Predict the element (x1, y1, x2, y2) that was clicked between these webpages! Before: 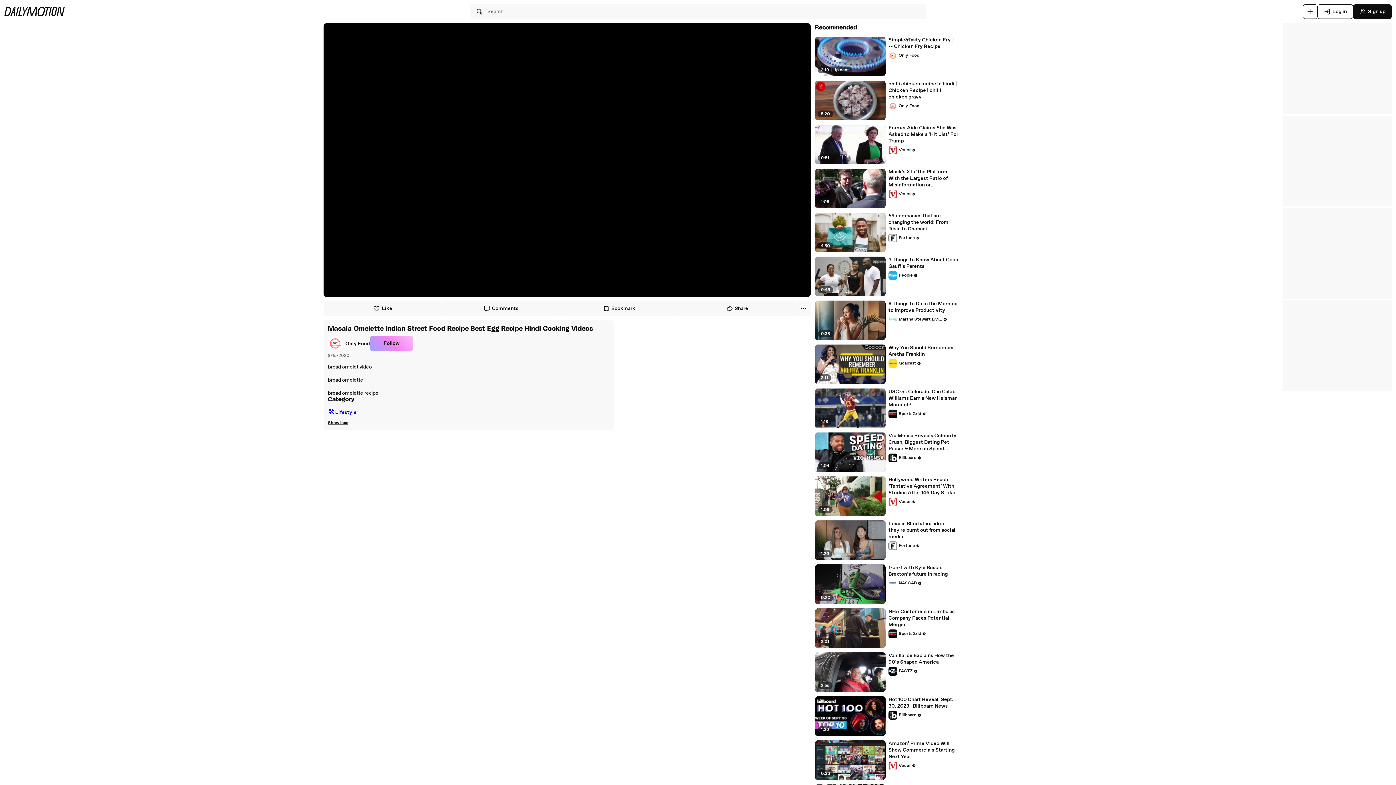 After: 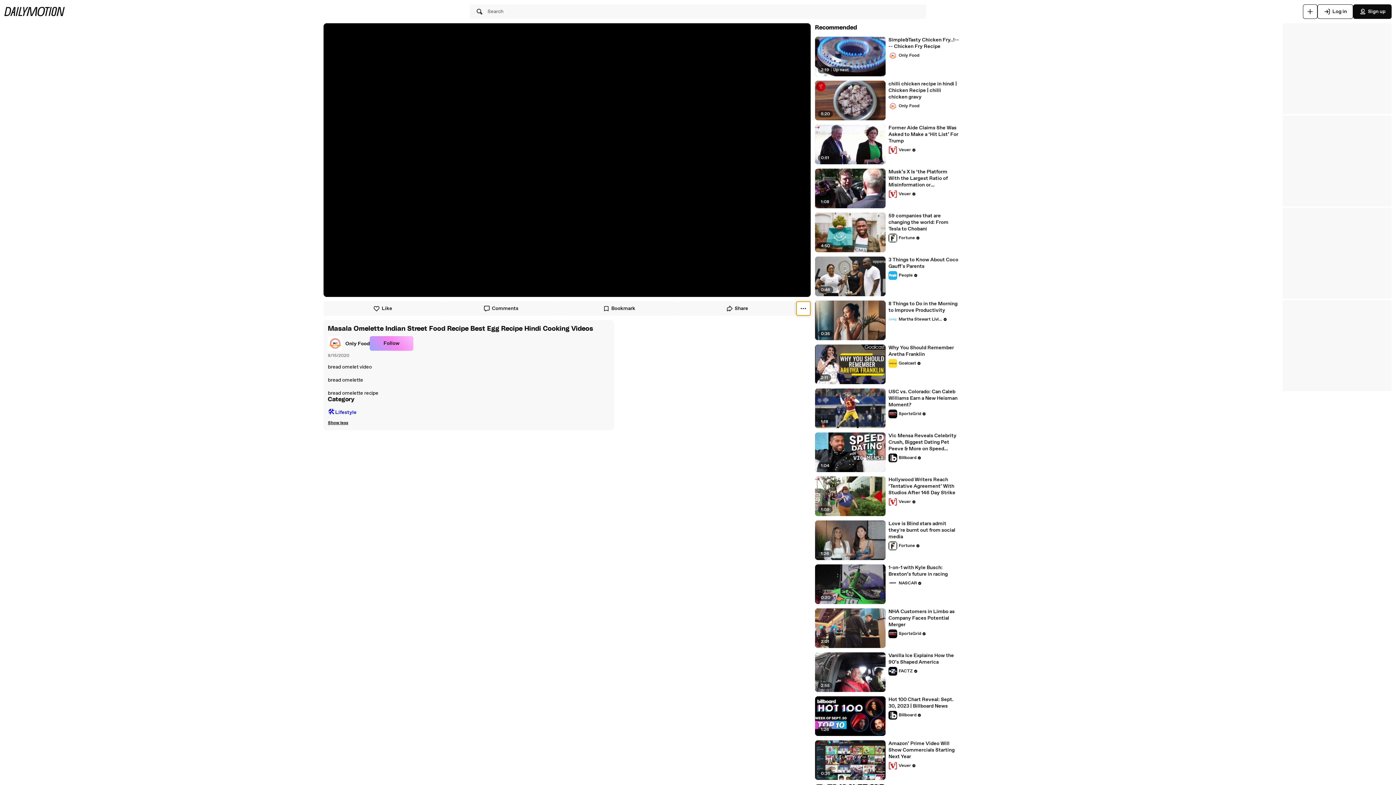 Action: bbox: (796, 301, 810, 316)